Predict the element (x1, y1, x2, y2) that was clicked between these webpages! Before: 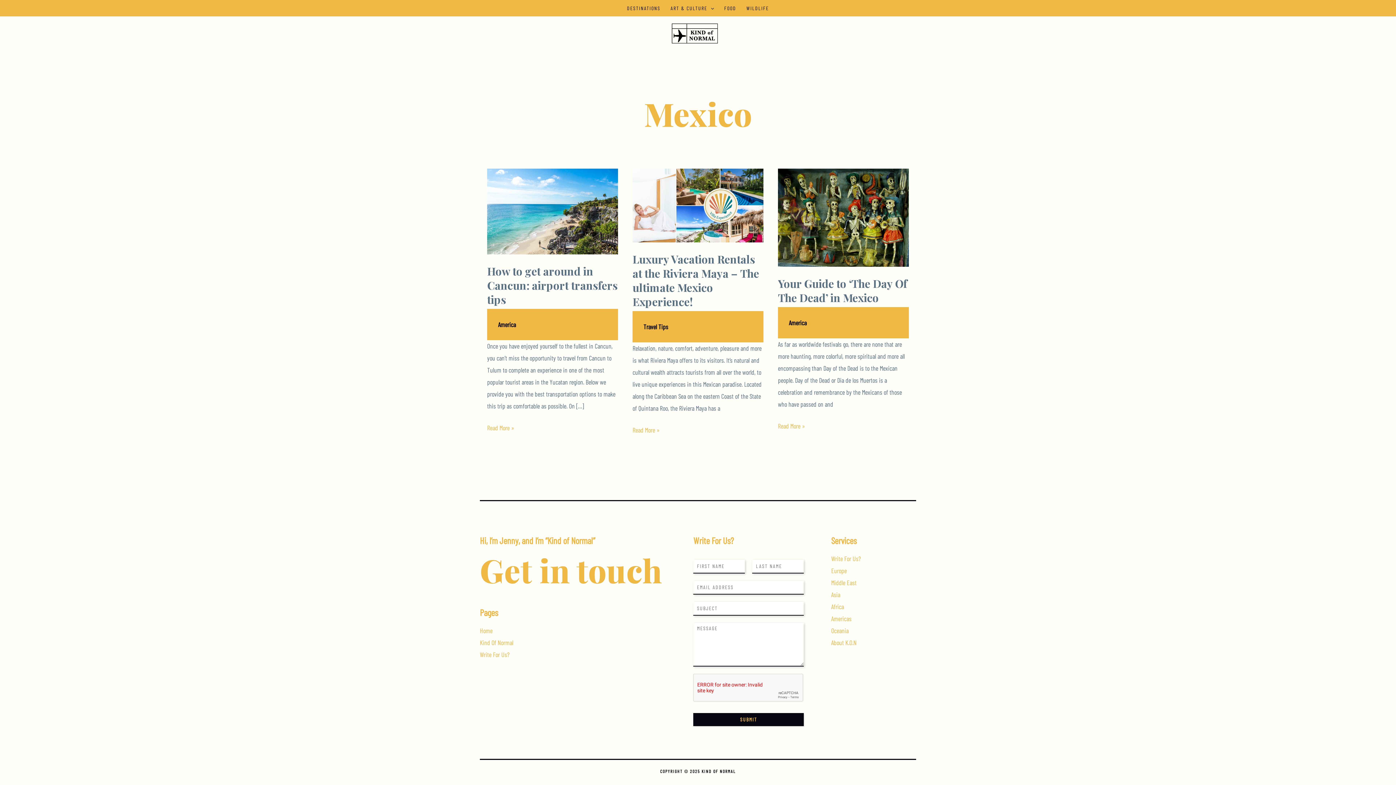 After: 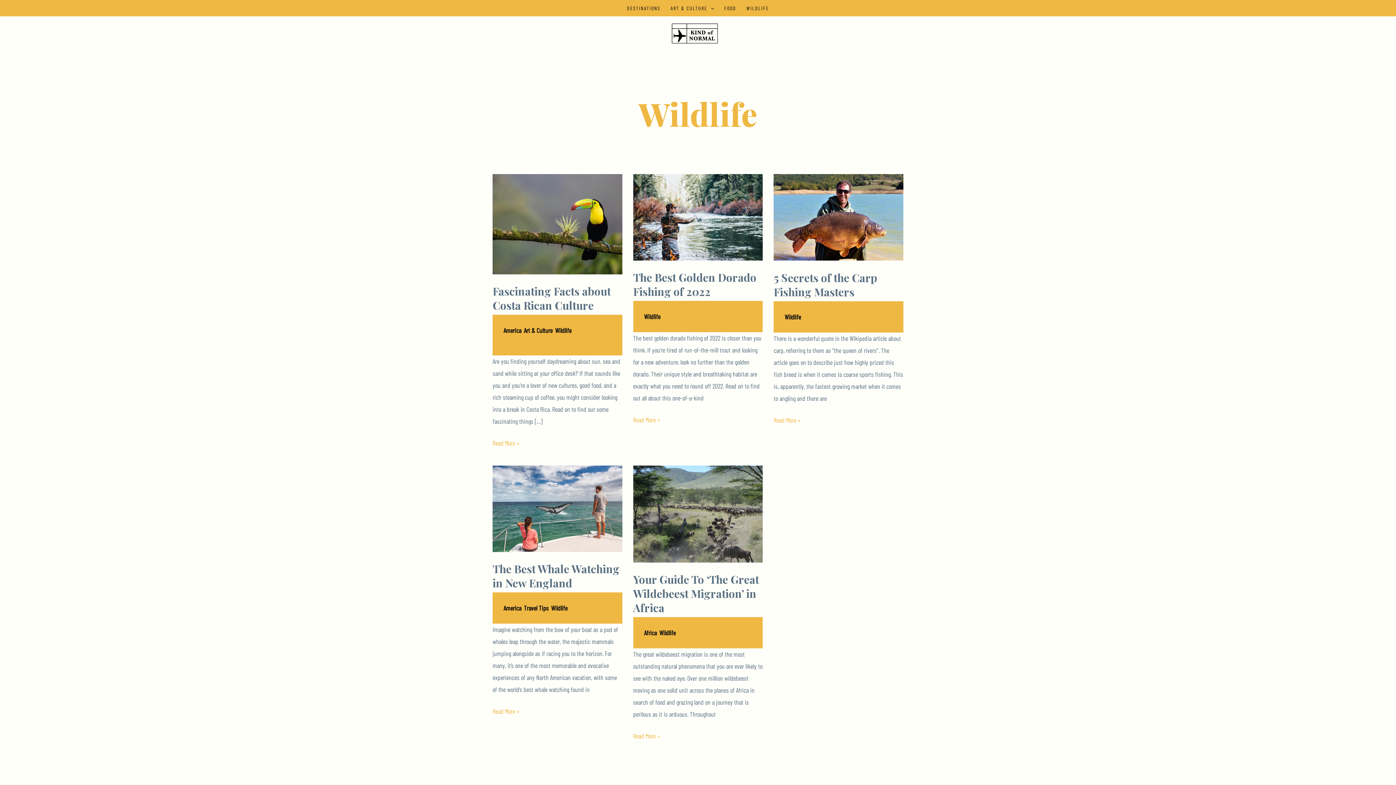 Action: label: WILDLIFE bbox: (741, 0, 774, 16)